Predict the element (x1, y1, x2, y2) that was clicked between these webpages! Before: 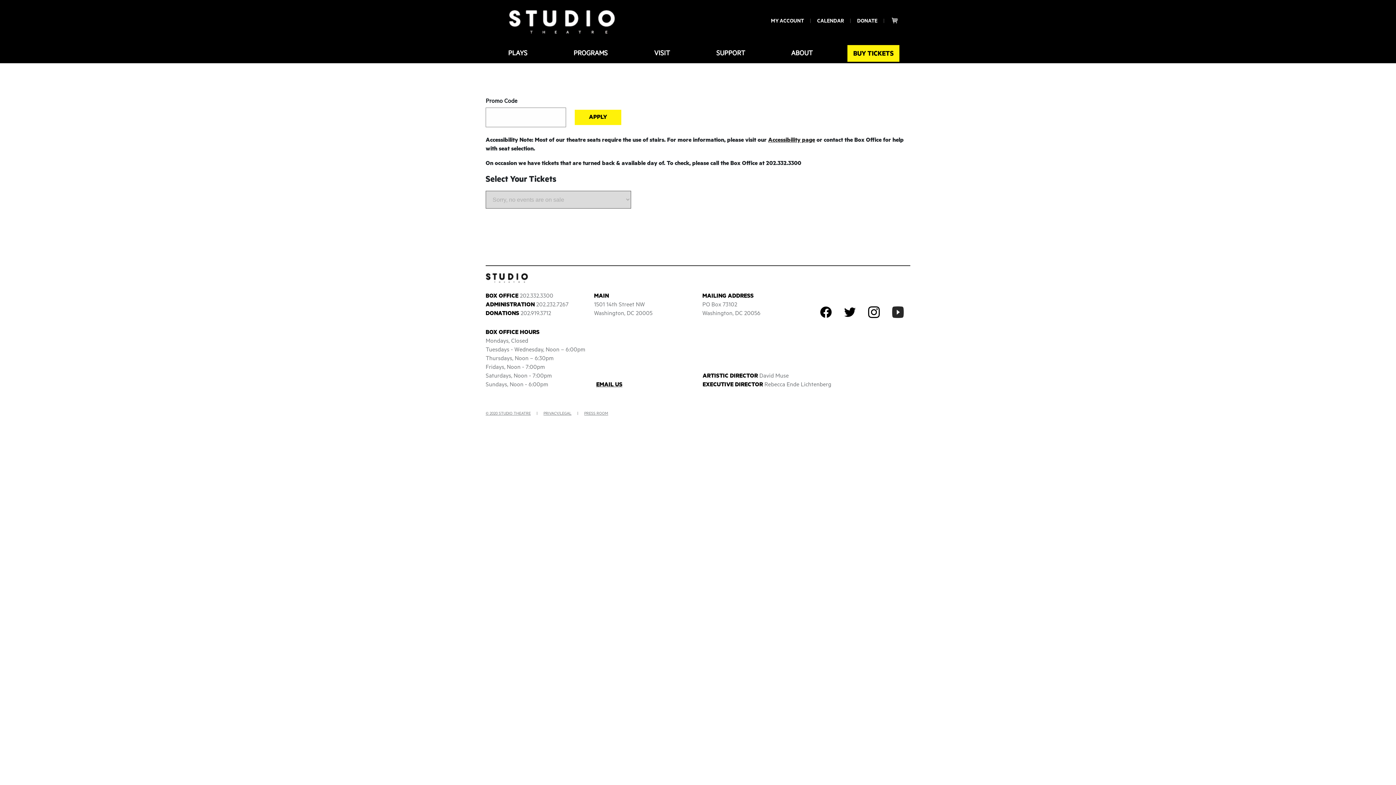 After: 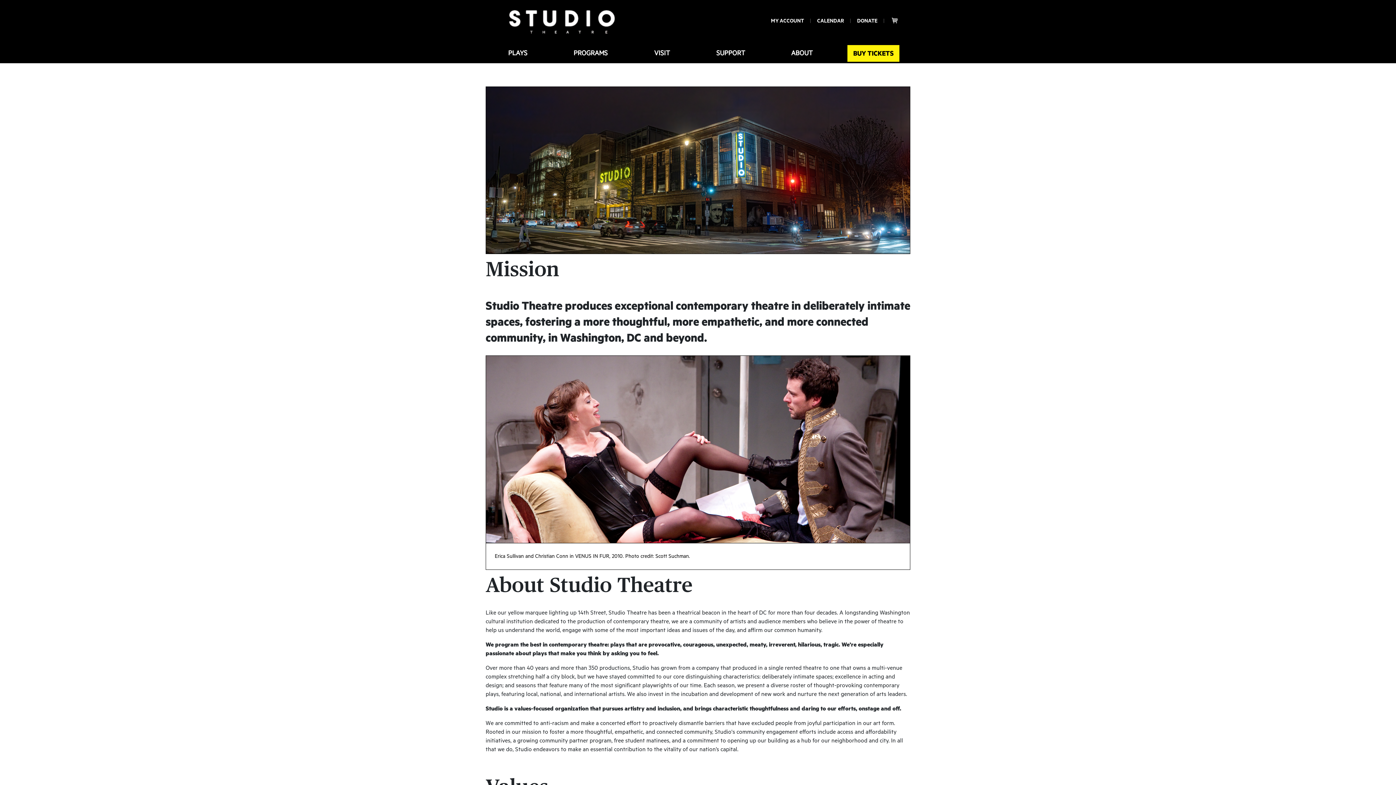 Action: bbox: (779, 43, 825, 63) label: ABOUT